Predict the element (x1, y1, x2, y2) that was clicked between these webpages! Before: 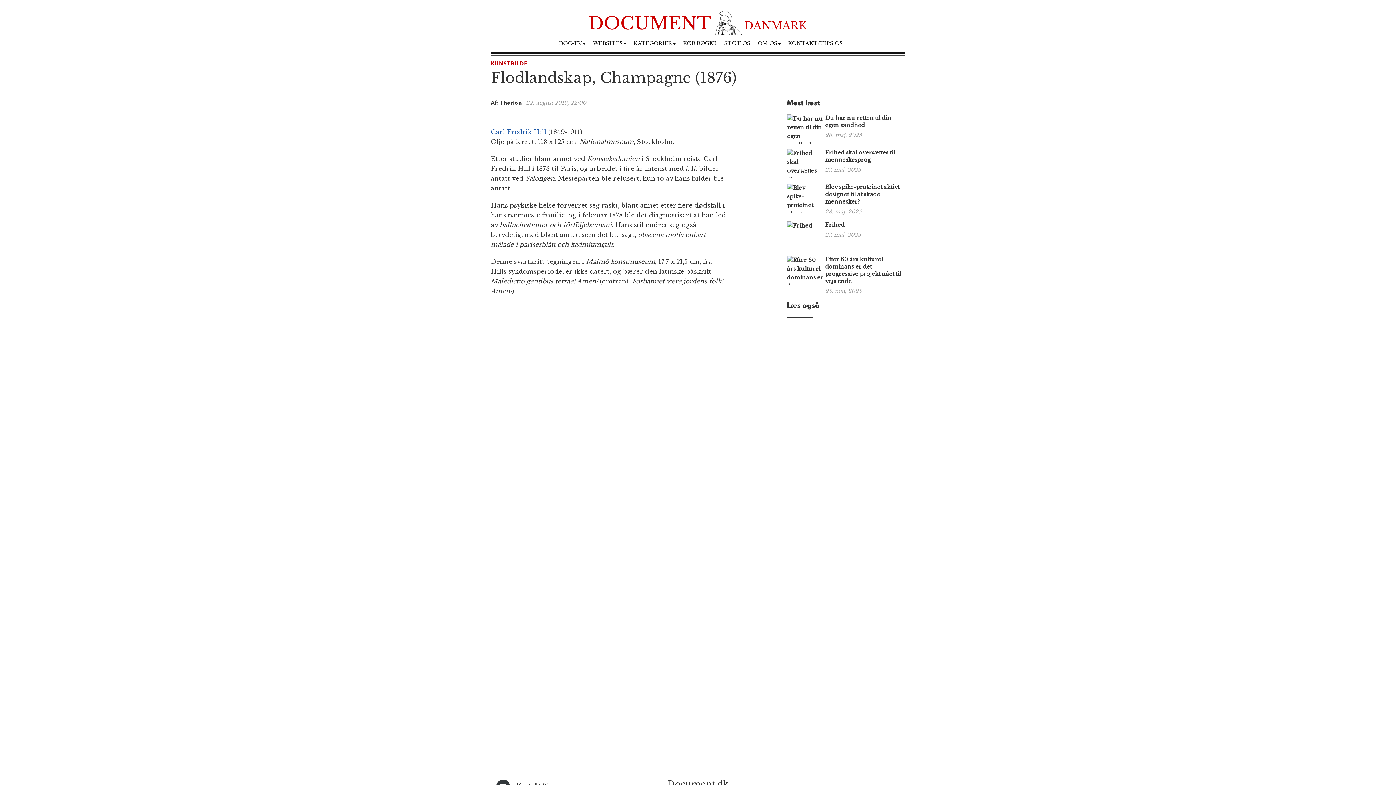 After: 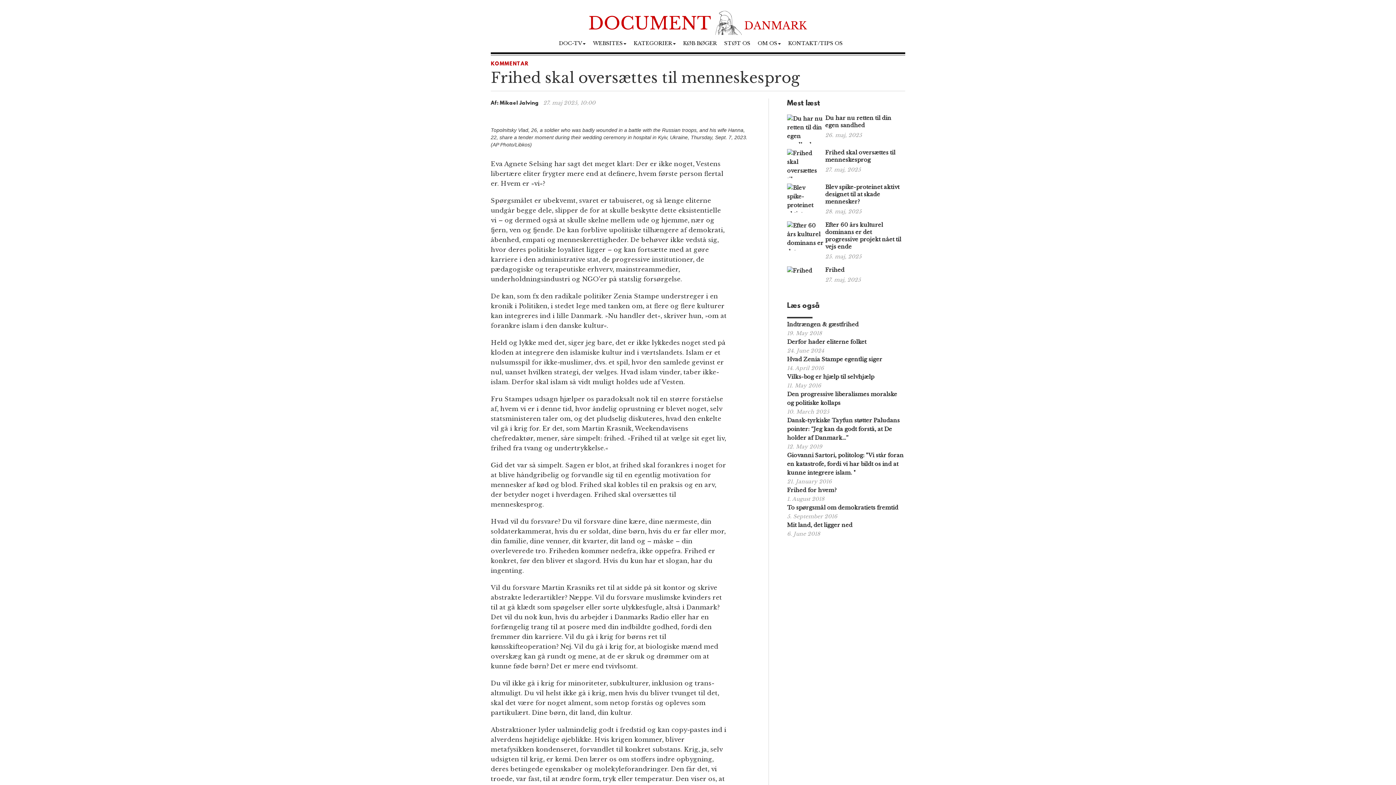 Action: label: Frihed skal oversættes til menneskesprog bbox: (825, 149, 895, 163)